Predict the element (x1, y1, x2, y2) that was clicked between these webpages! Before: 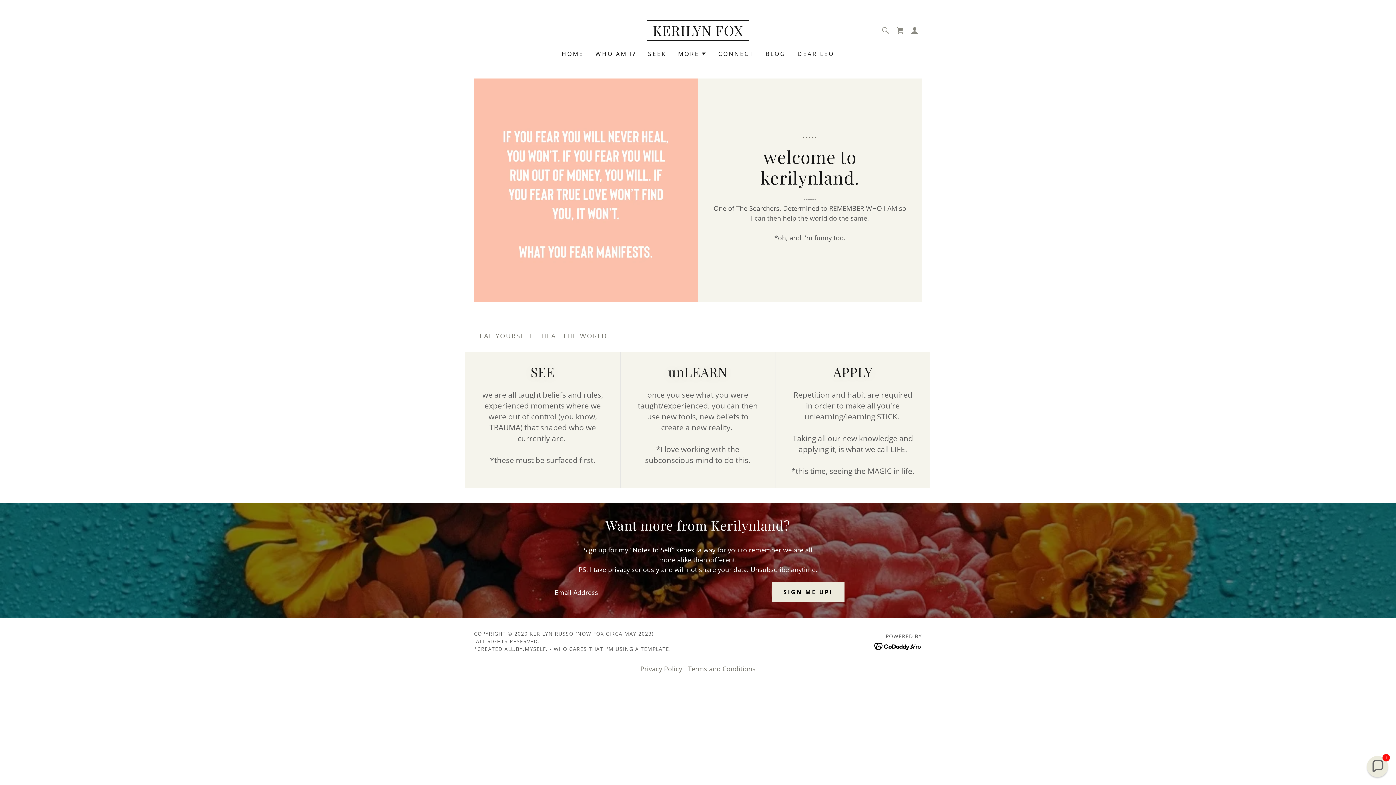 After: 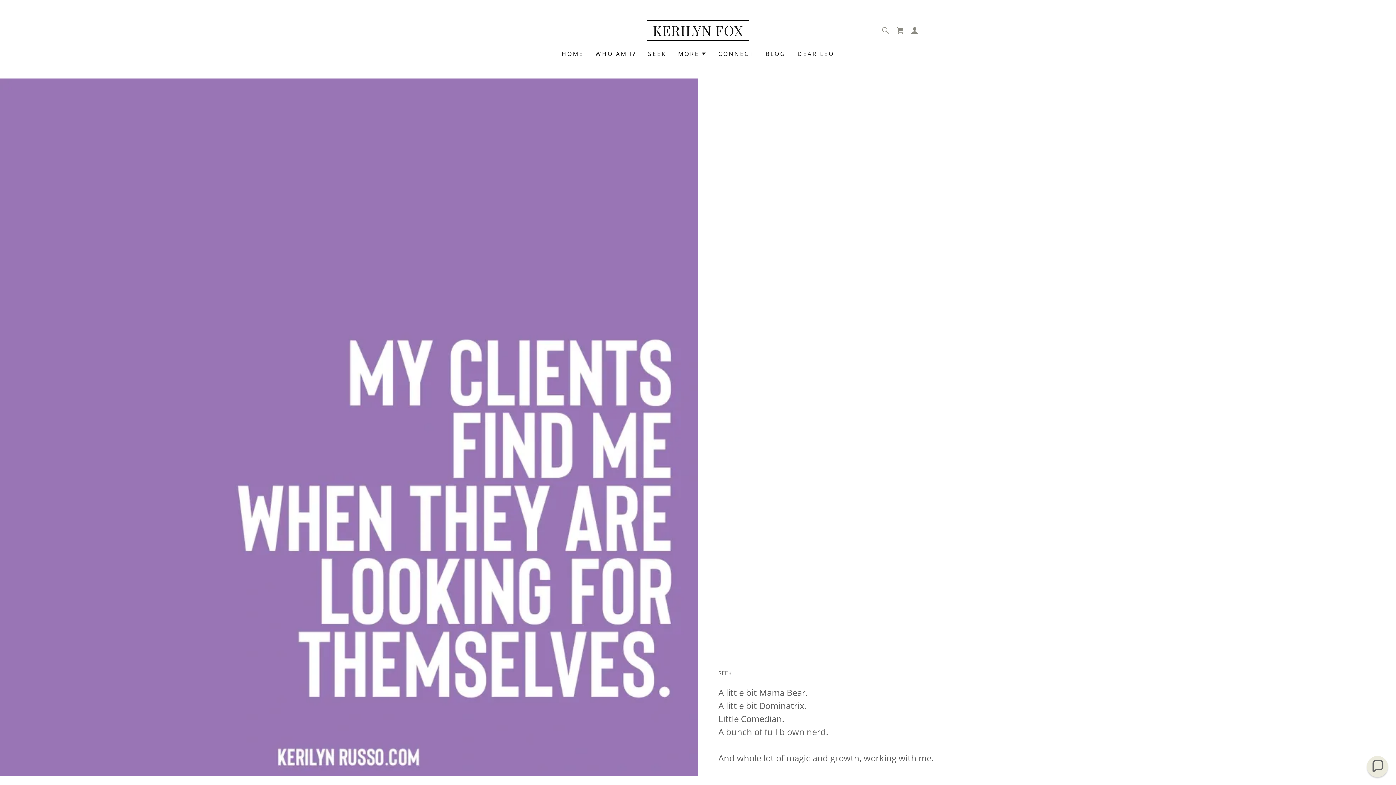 Action: bbox: (646, 47, 668, 60) label: SEEK